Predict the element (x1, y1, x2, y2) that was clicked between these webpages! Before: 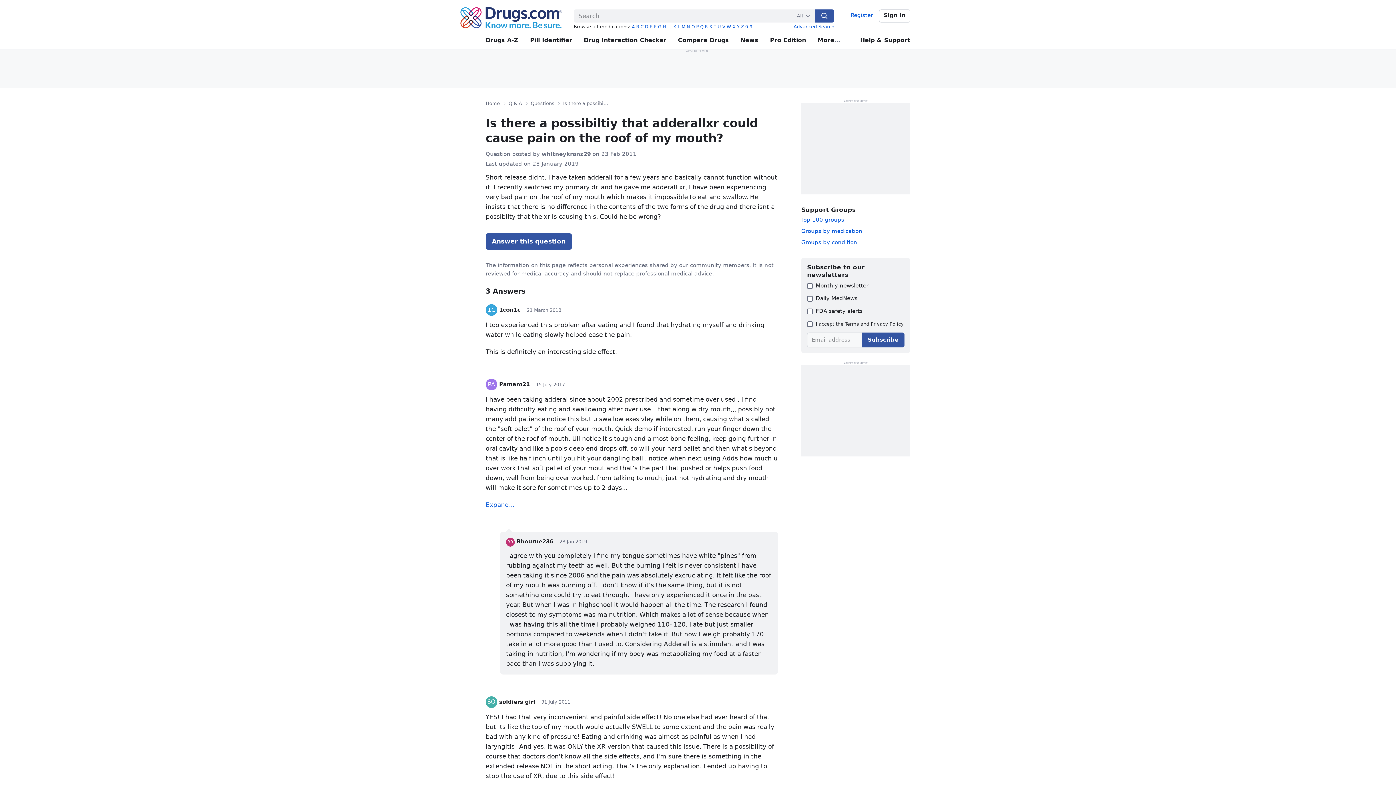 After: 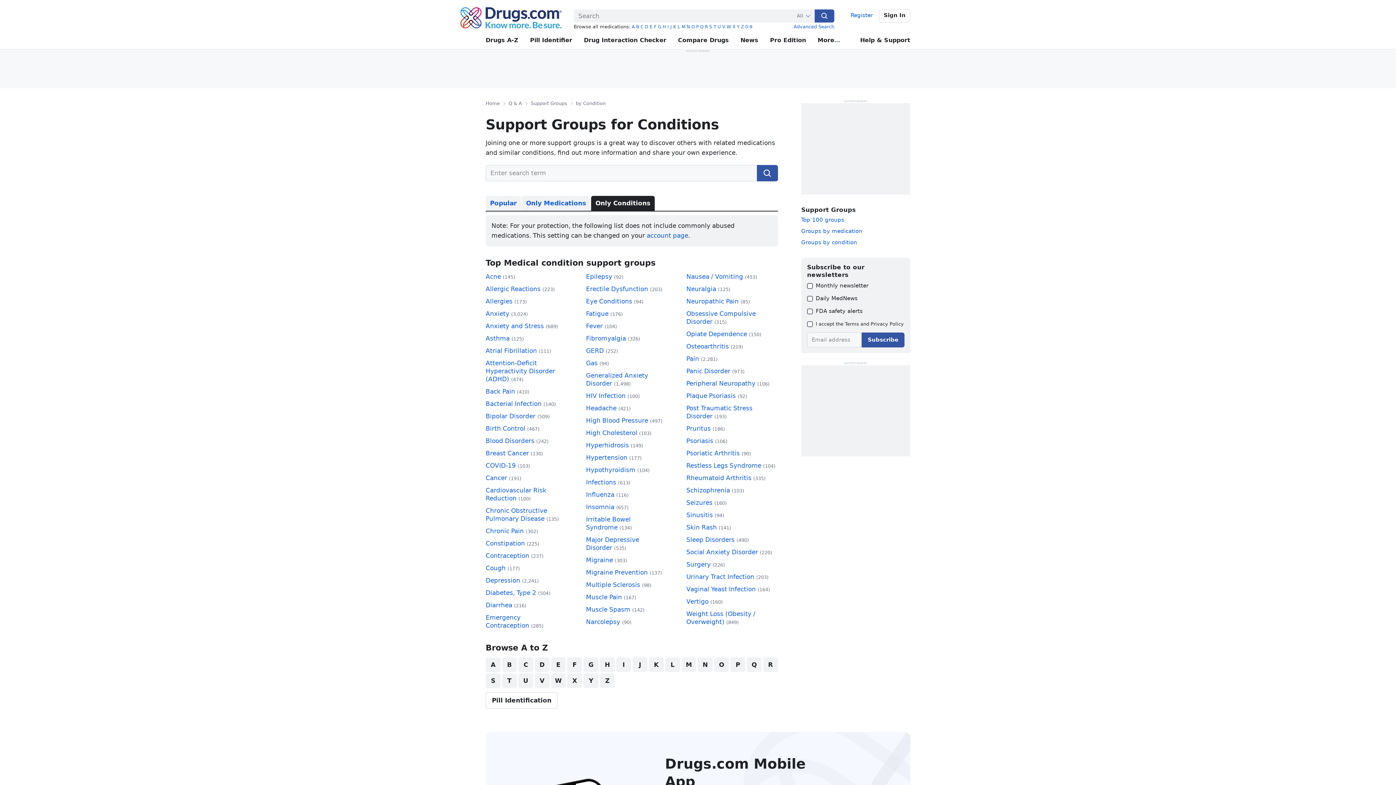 Action: label: Groups by condition bbox: (801, 239, 857, 245)